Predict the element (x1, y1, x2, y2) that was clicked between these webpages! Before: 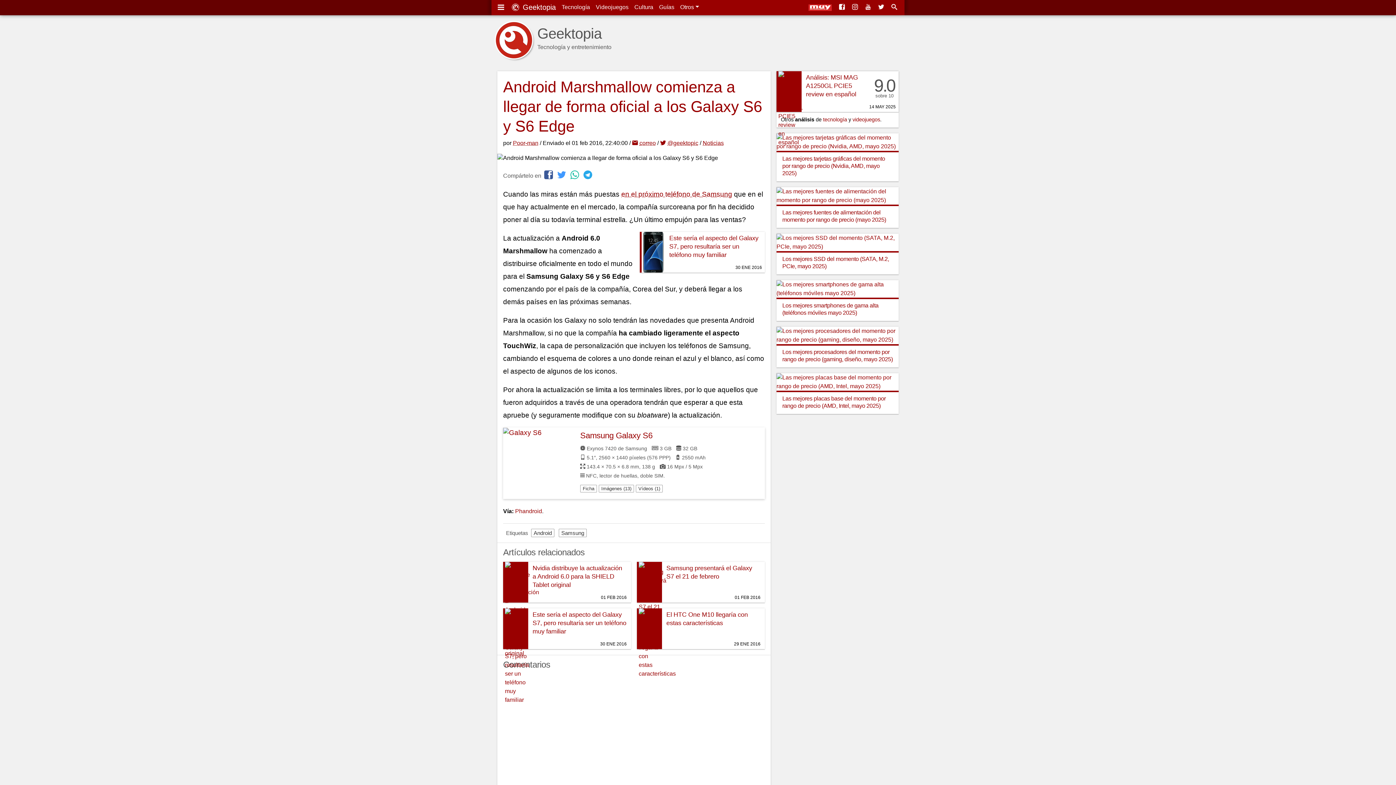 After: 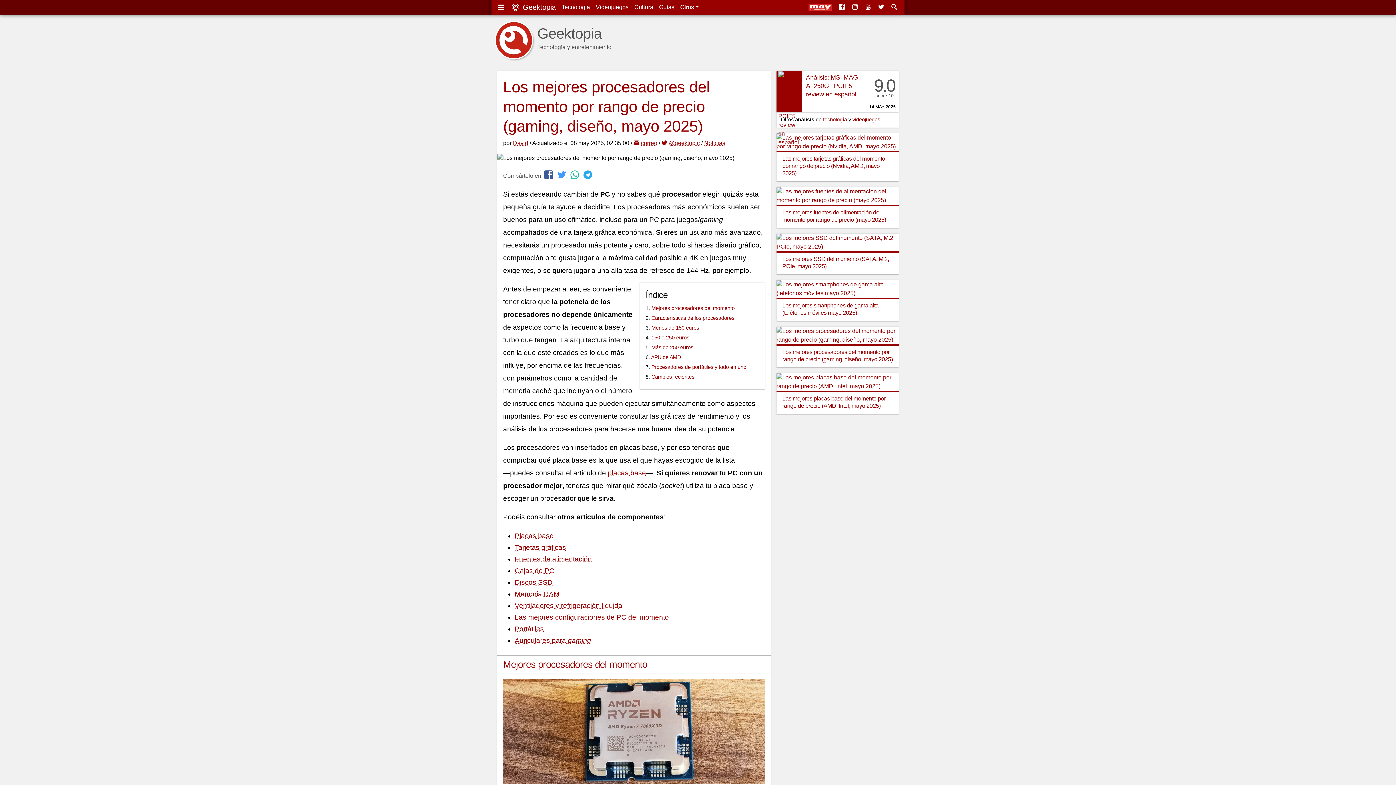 Action: bbox: (776, 332, 898, 338)